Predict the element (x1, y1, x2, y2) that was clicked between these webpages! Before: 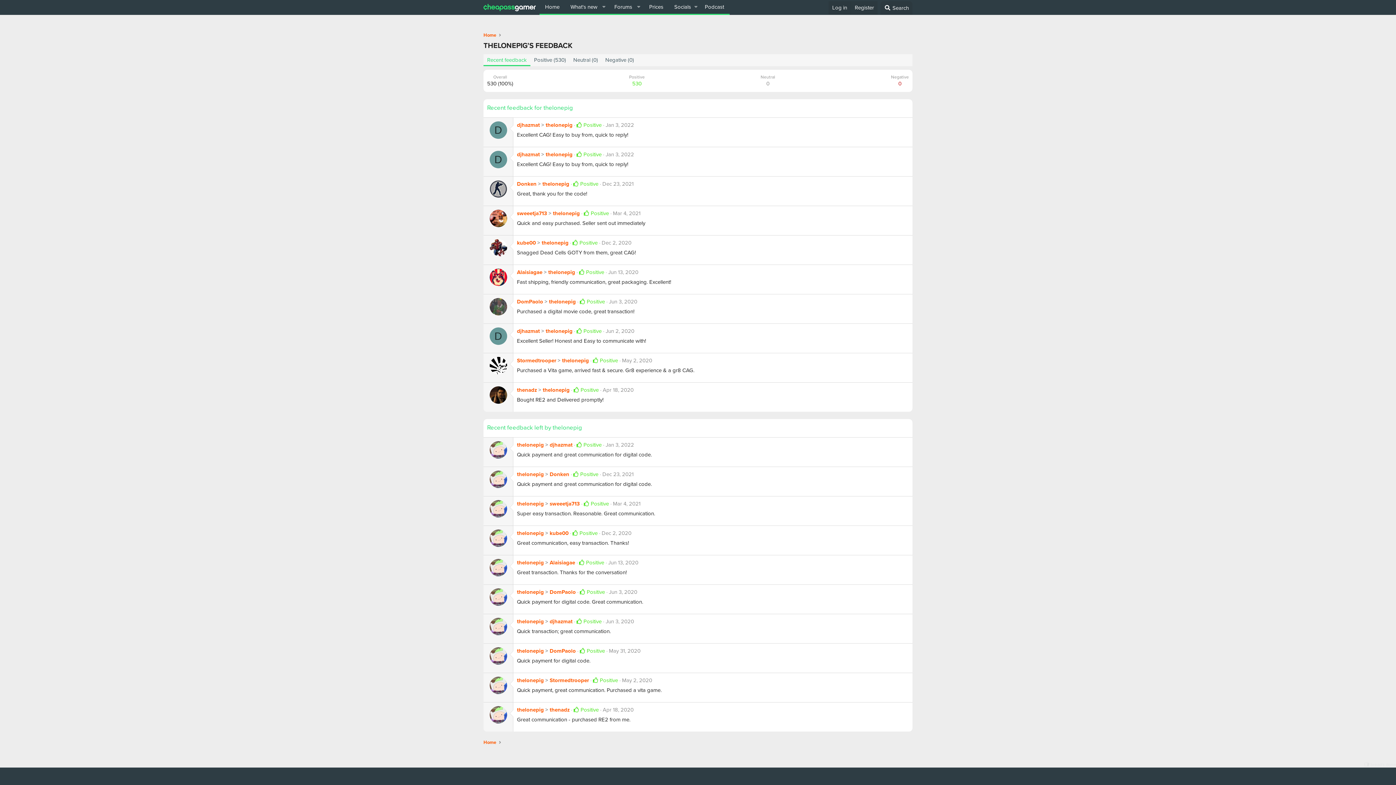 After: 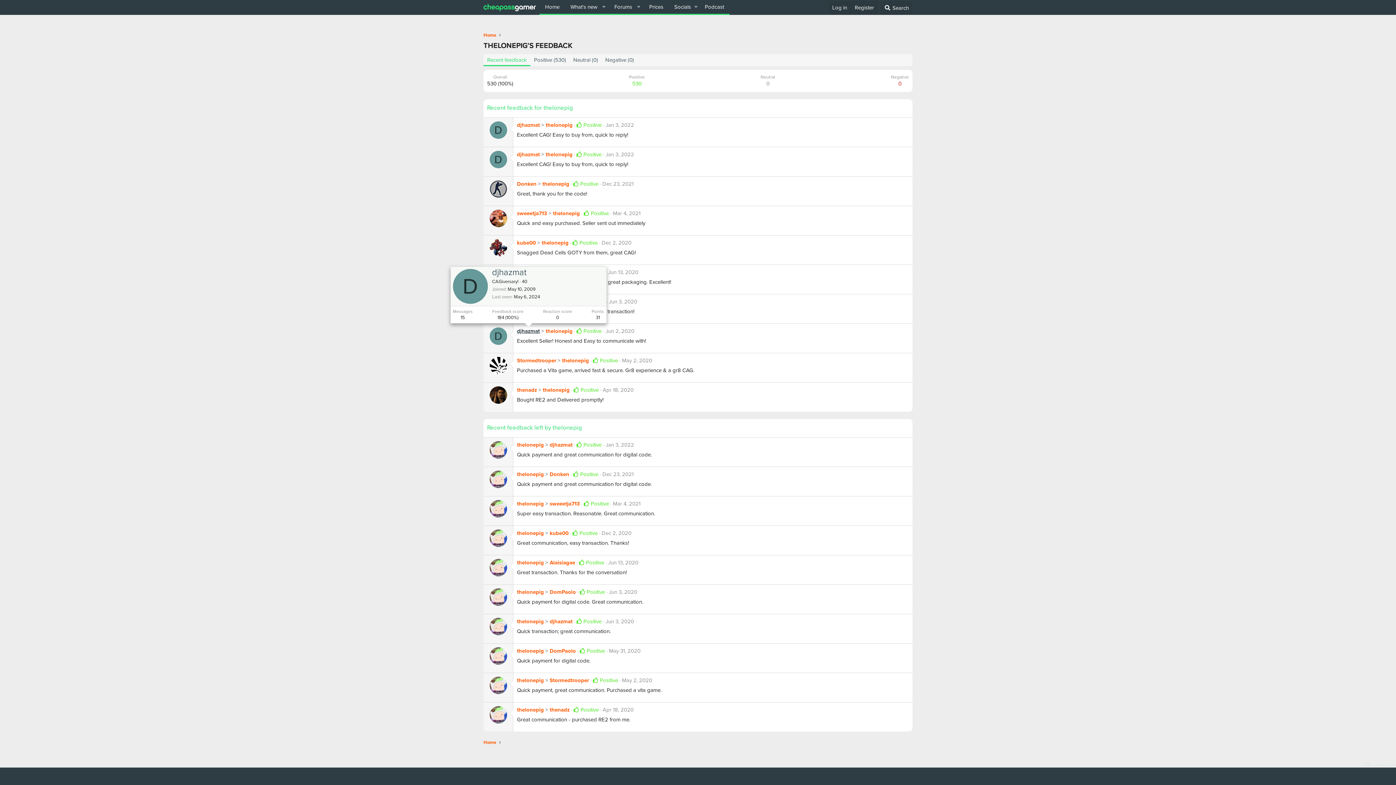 Action: bbox: (517, 327, 540, 335) label: djhazmat